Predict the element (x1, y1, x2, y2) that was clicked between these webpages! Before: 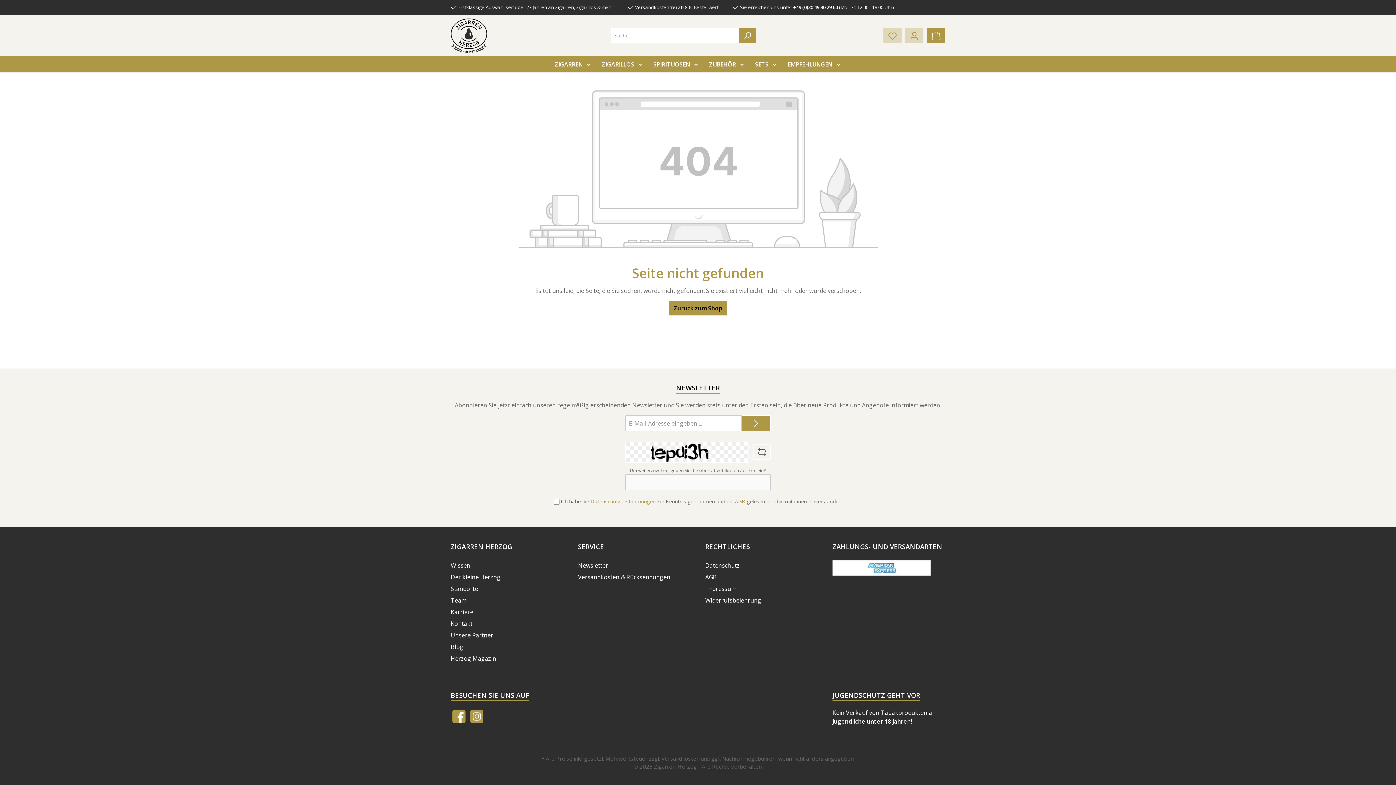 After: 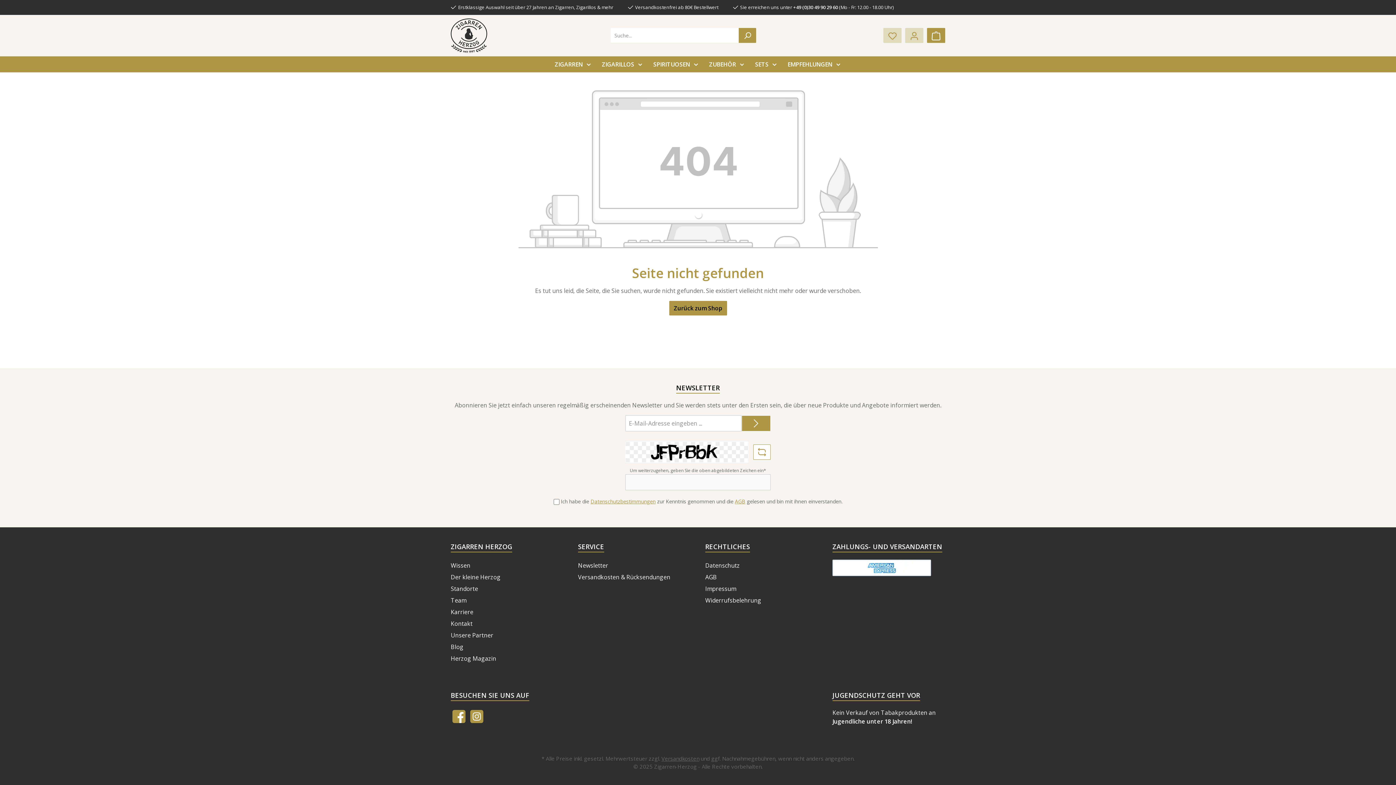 Action: bbox: (753, 444, 770, 459)